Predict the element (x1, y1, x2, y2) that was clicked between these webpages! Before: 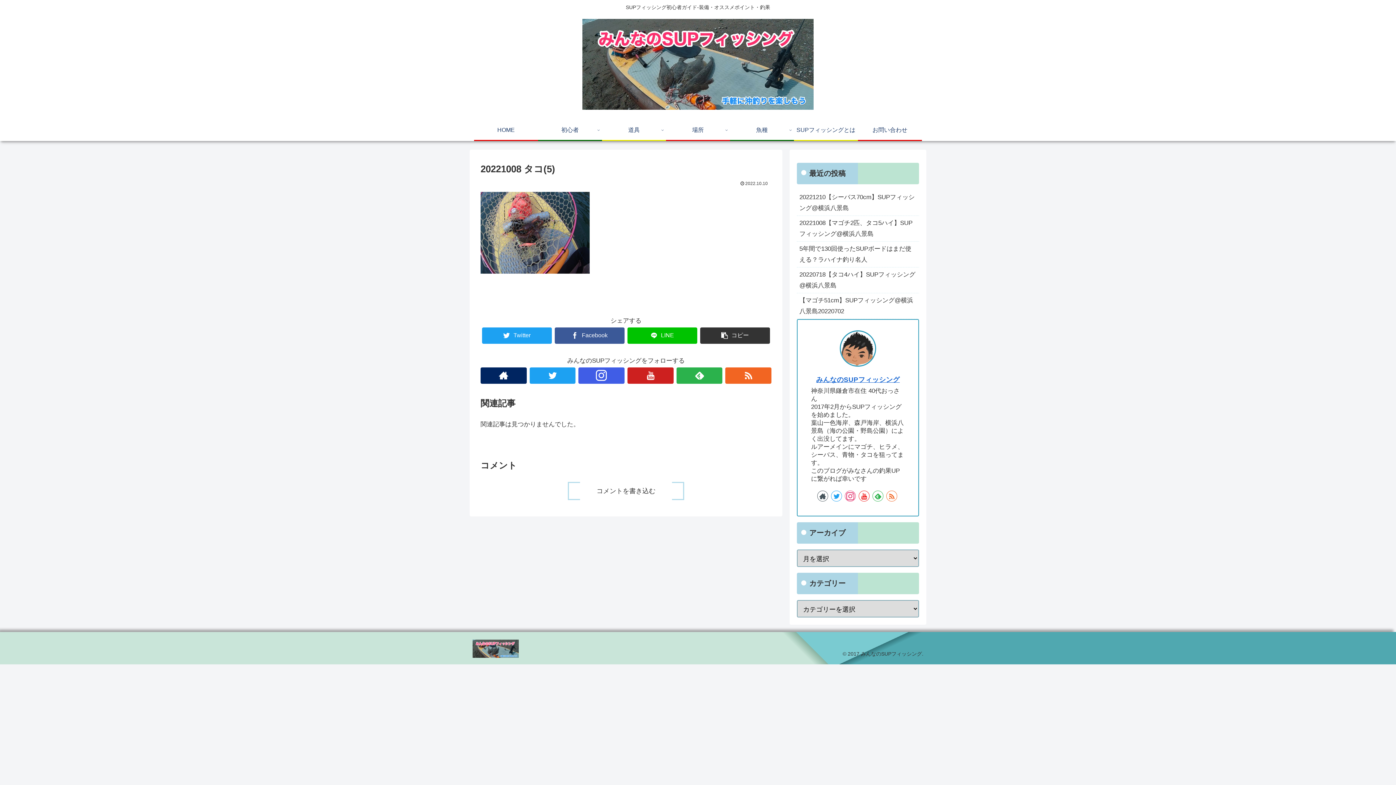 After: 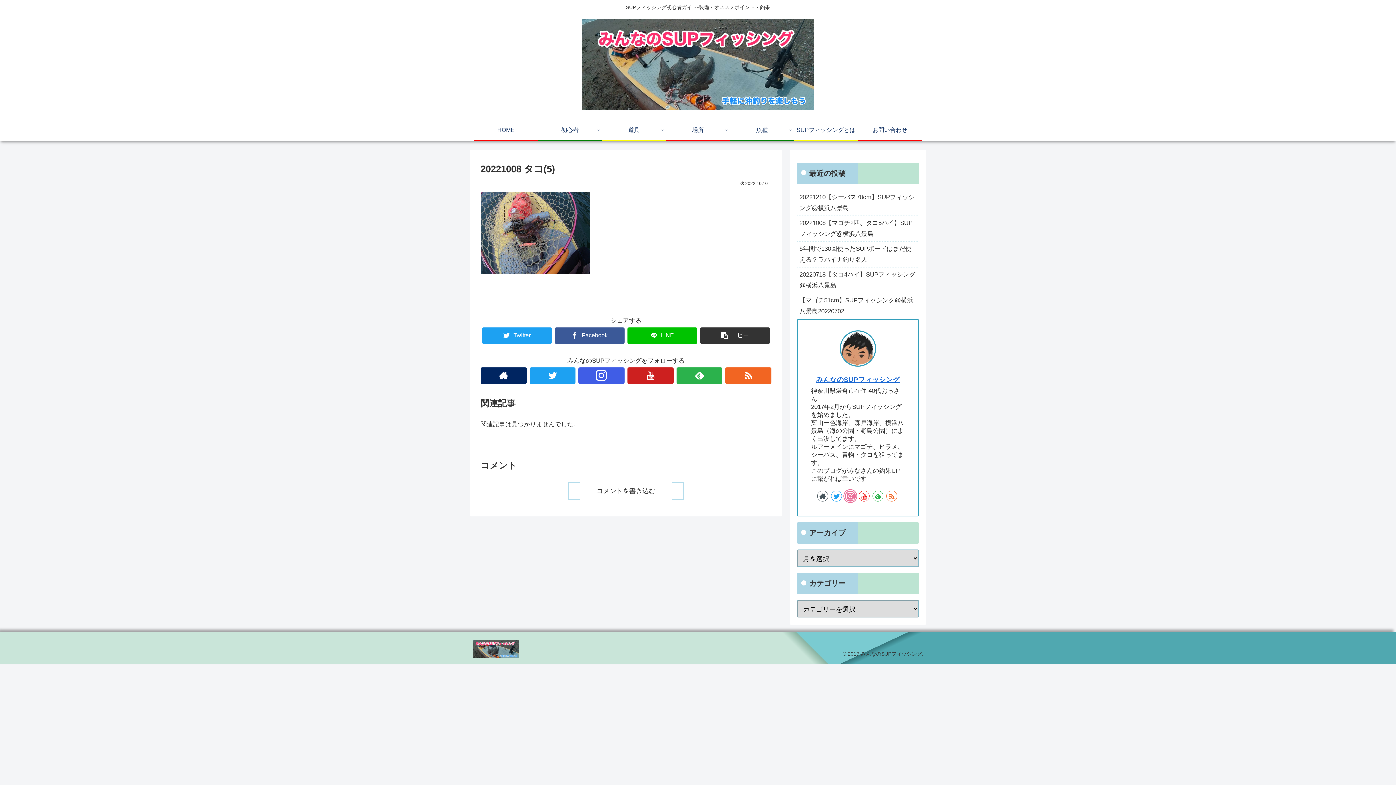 Action: bbox: (845, 491, 856, 501)